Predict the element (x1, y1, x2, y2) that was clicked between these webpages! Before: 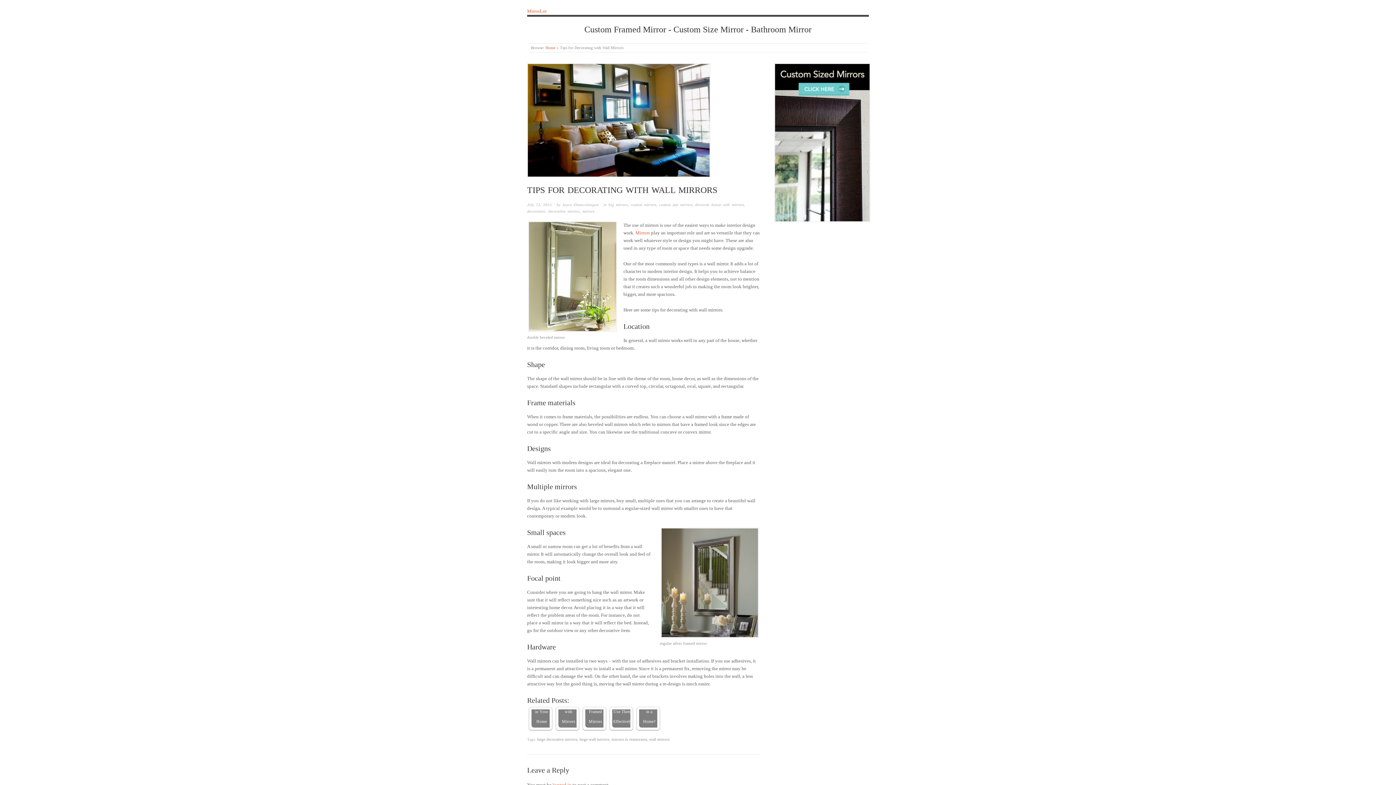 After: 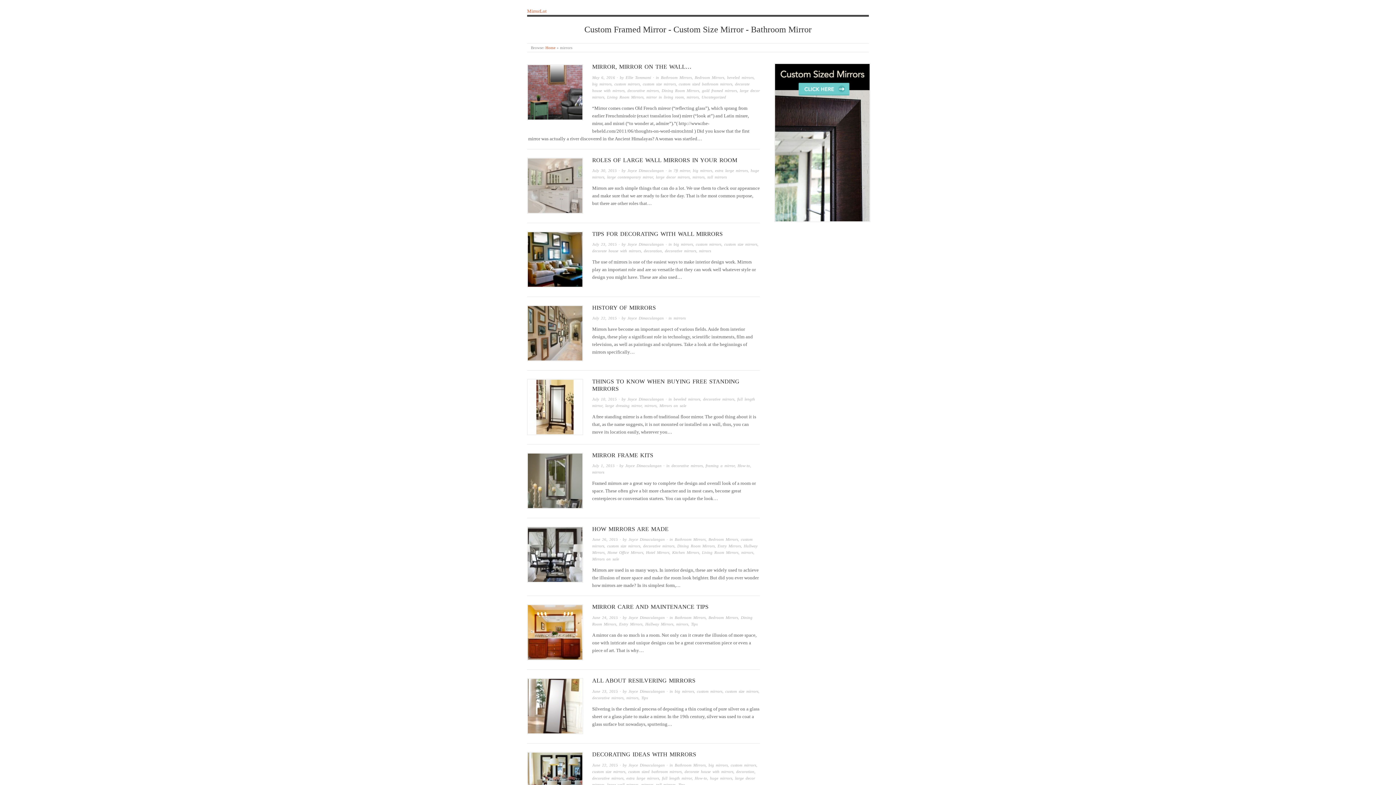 Action: bbox: (582, 209, 594, 213) label: mirrors